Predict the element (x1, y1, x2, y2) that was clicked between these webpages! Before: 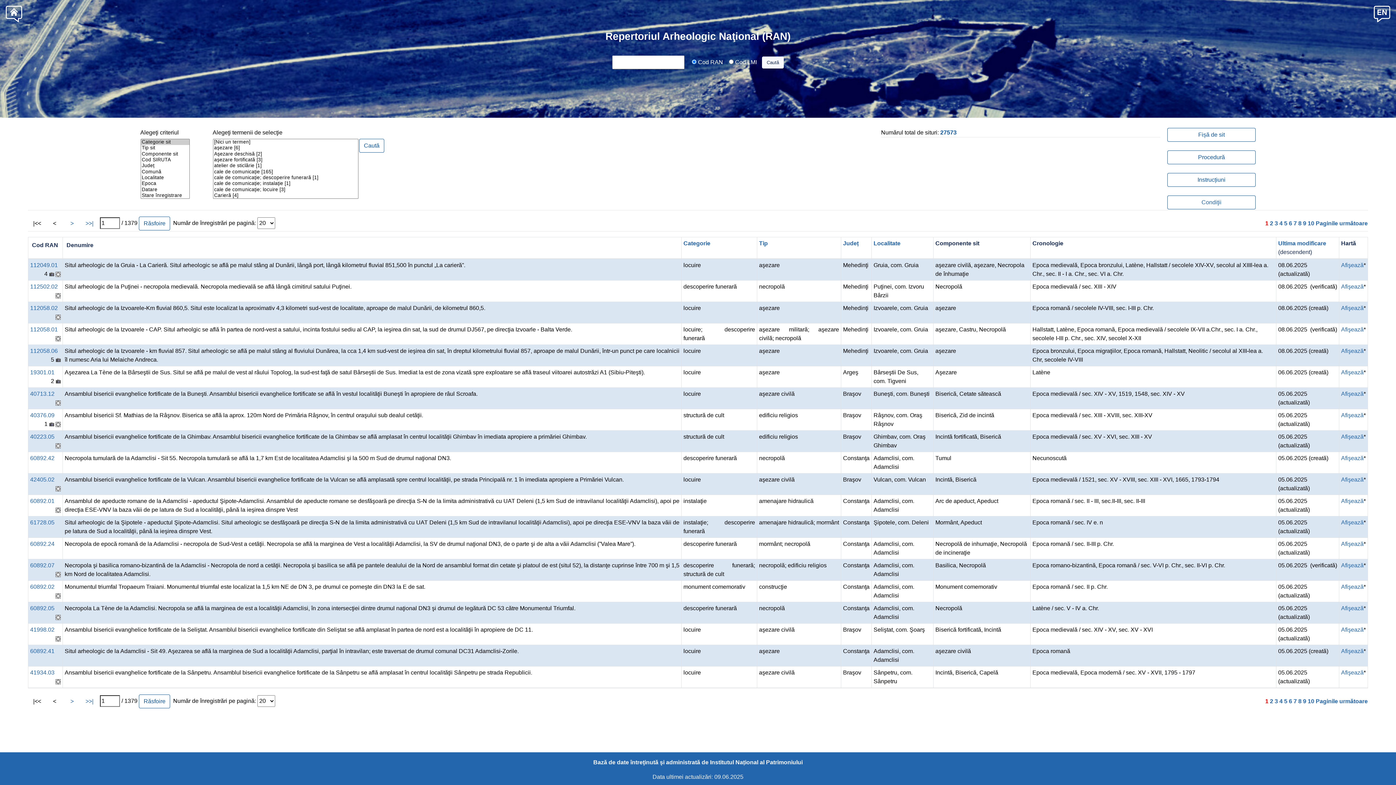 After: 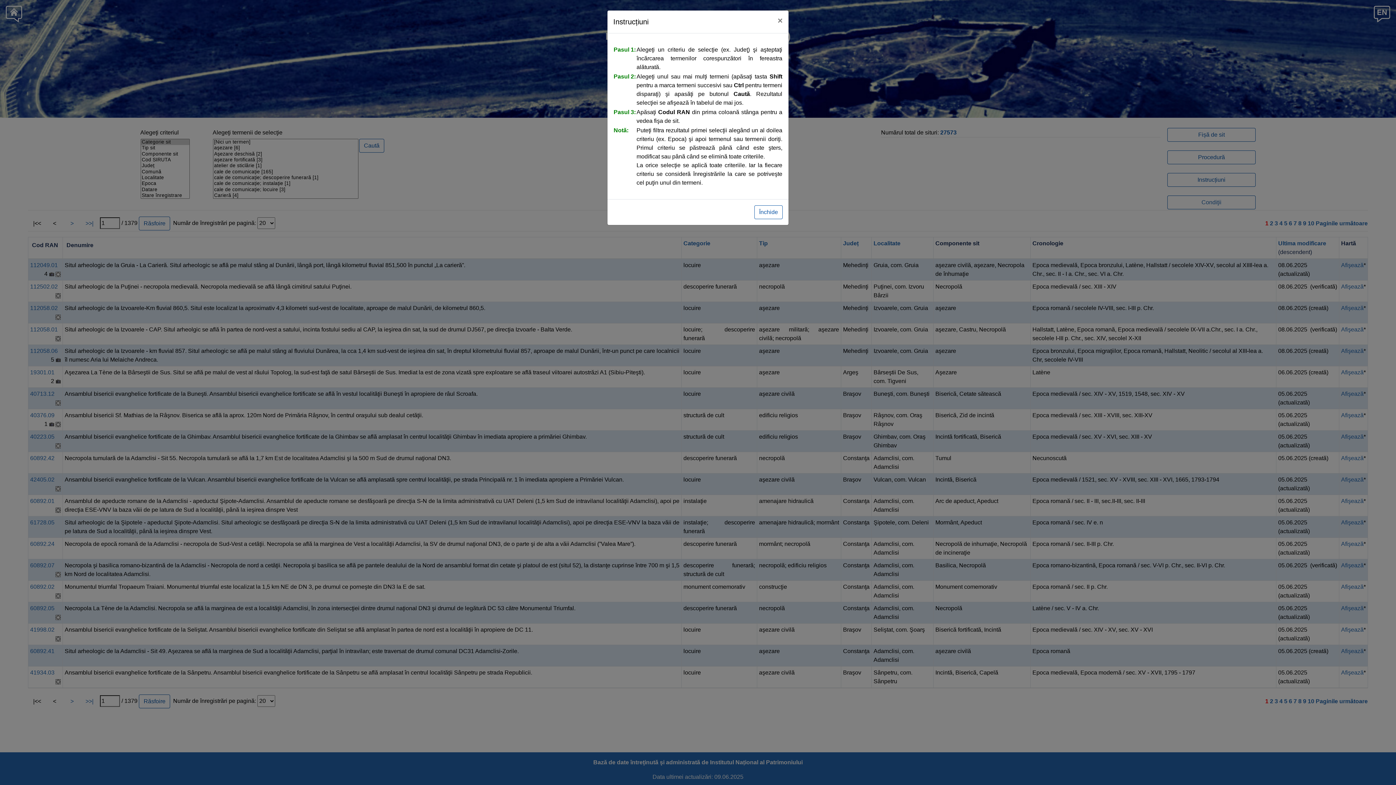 Action: label: Instrucțiuni bbox: (1167, 173, 1256, 186)